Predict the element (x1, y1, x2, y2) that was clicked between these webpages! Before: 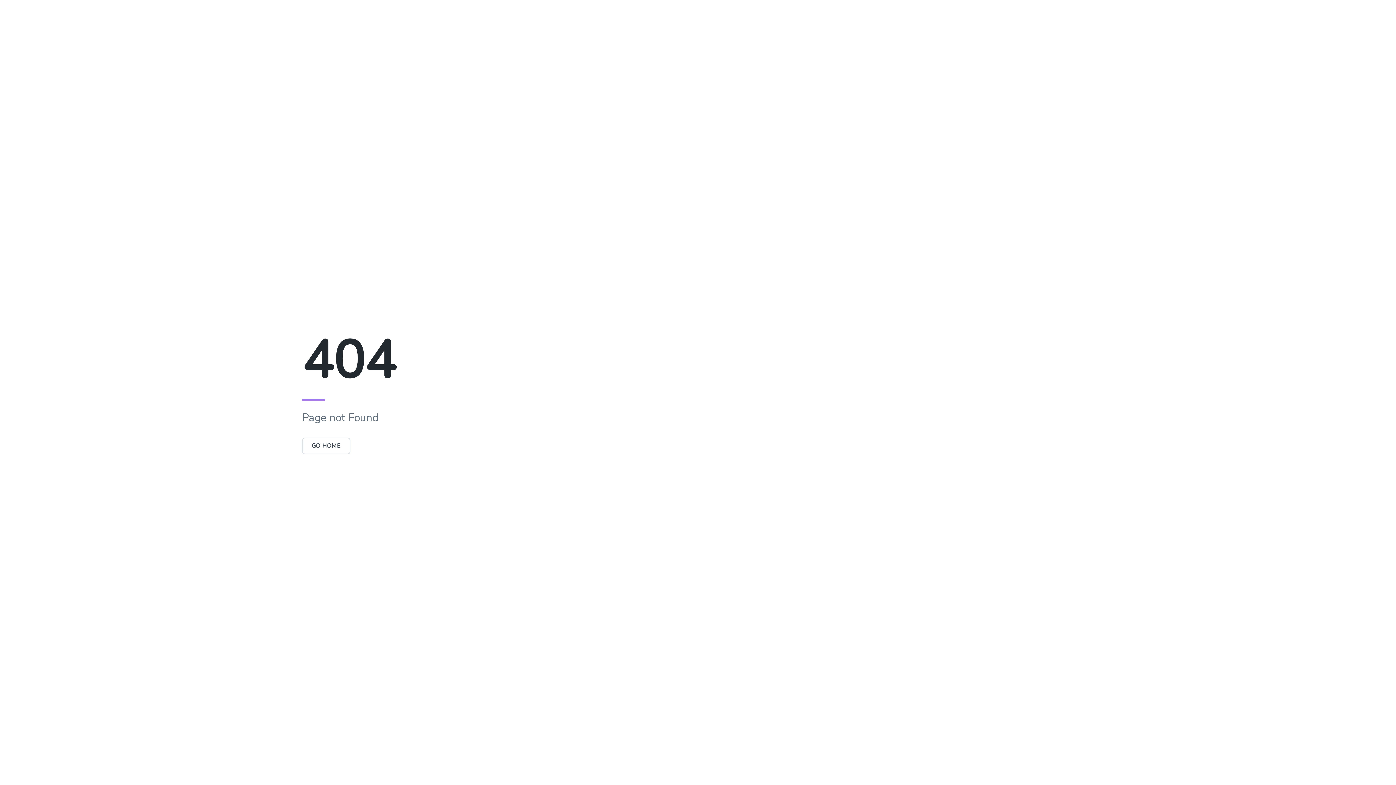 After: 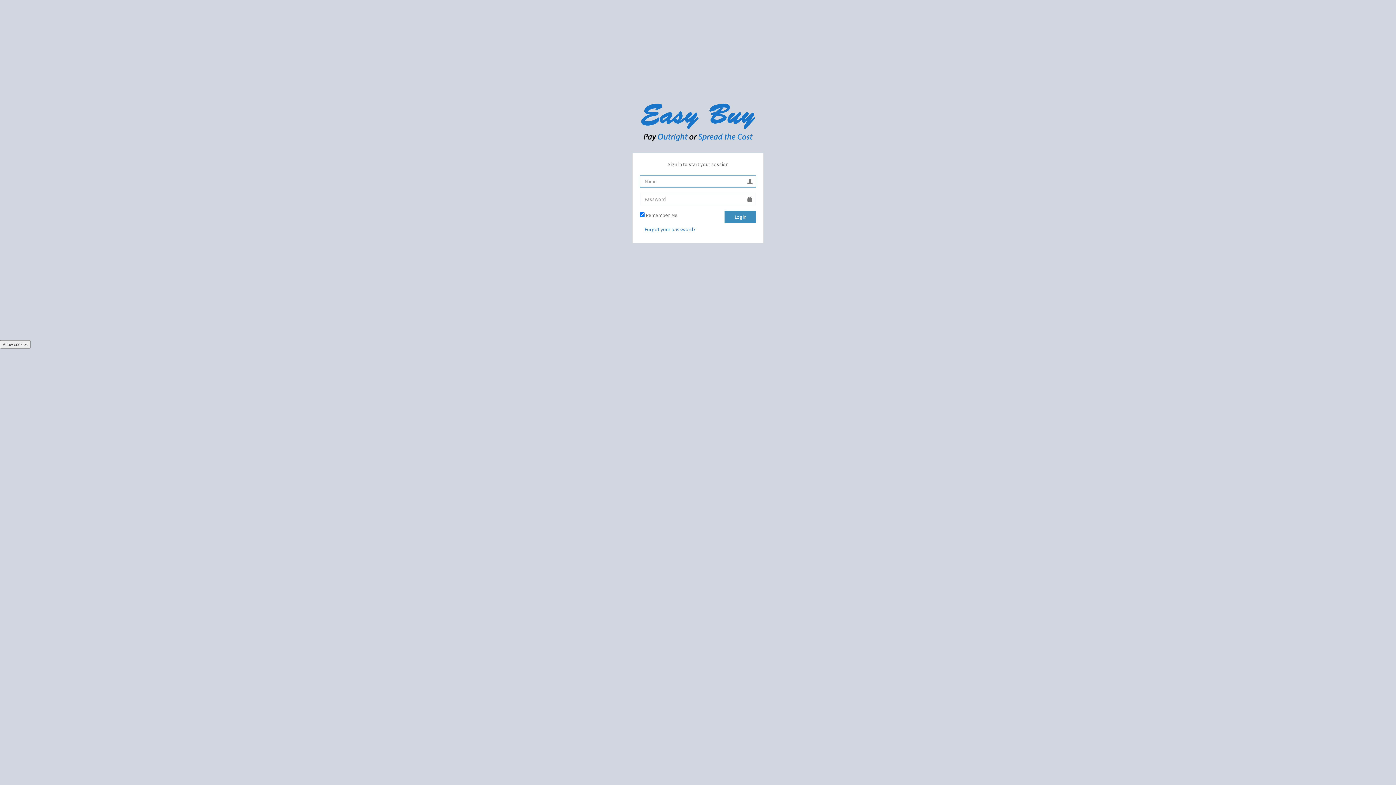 Action: bbox: (302, 442, 350, 450) label: GO HOME